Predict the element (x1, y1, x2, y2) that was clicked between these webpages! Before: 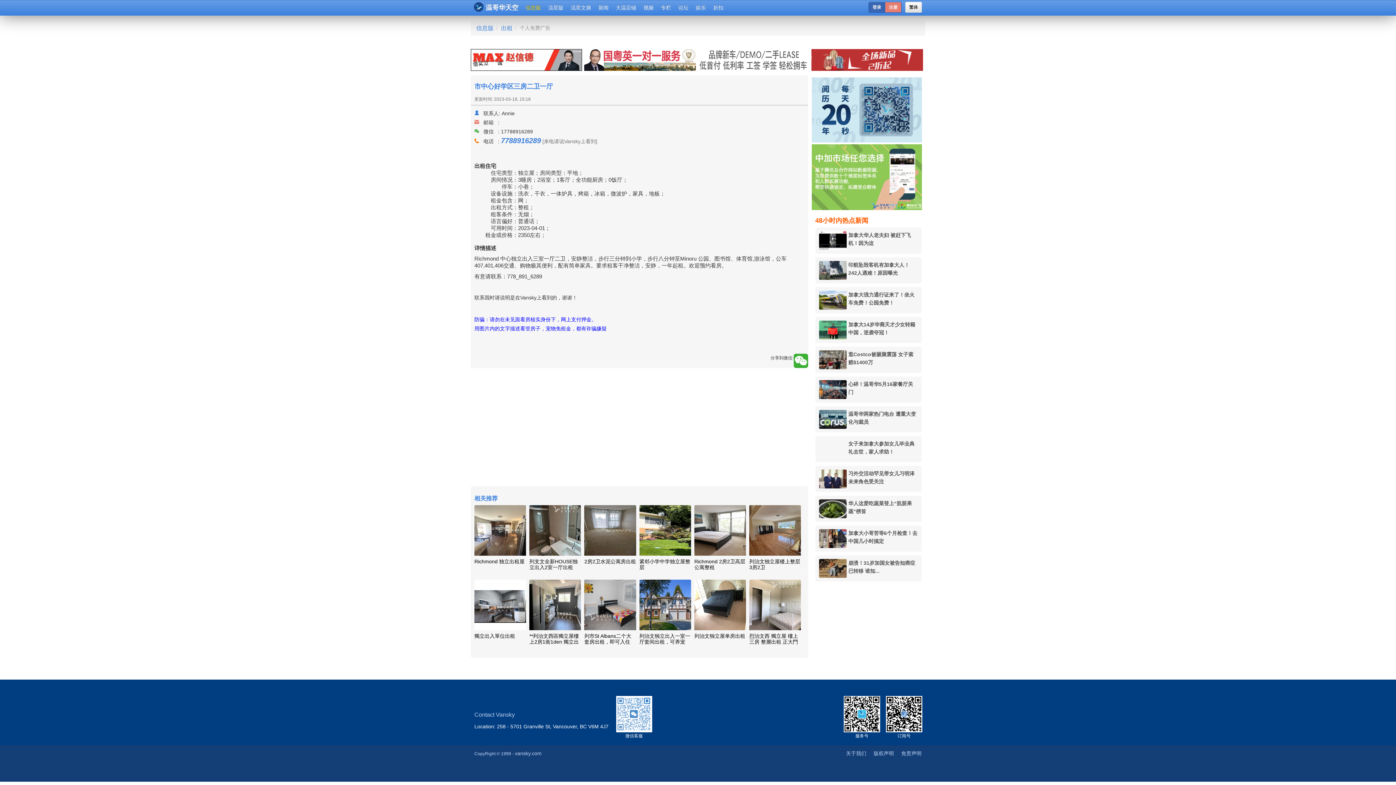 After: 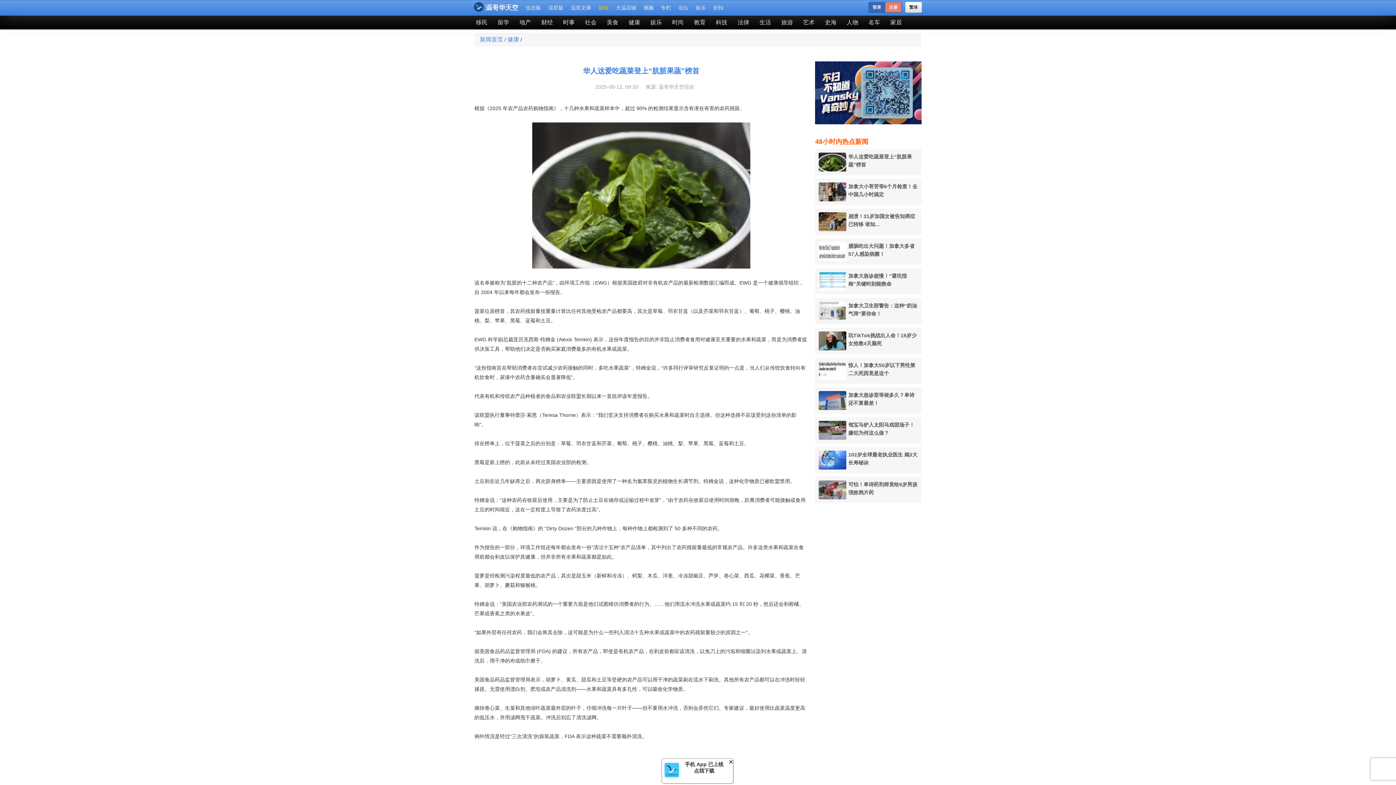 Action: label: 华人这爱吃蔬菜登上“肮脏果蔬”榜首 bbox: (819, 499, 918, 515)